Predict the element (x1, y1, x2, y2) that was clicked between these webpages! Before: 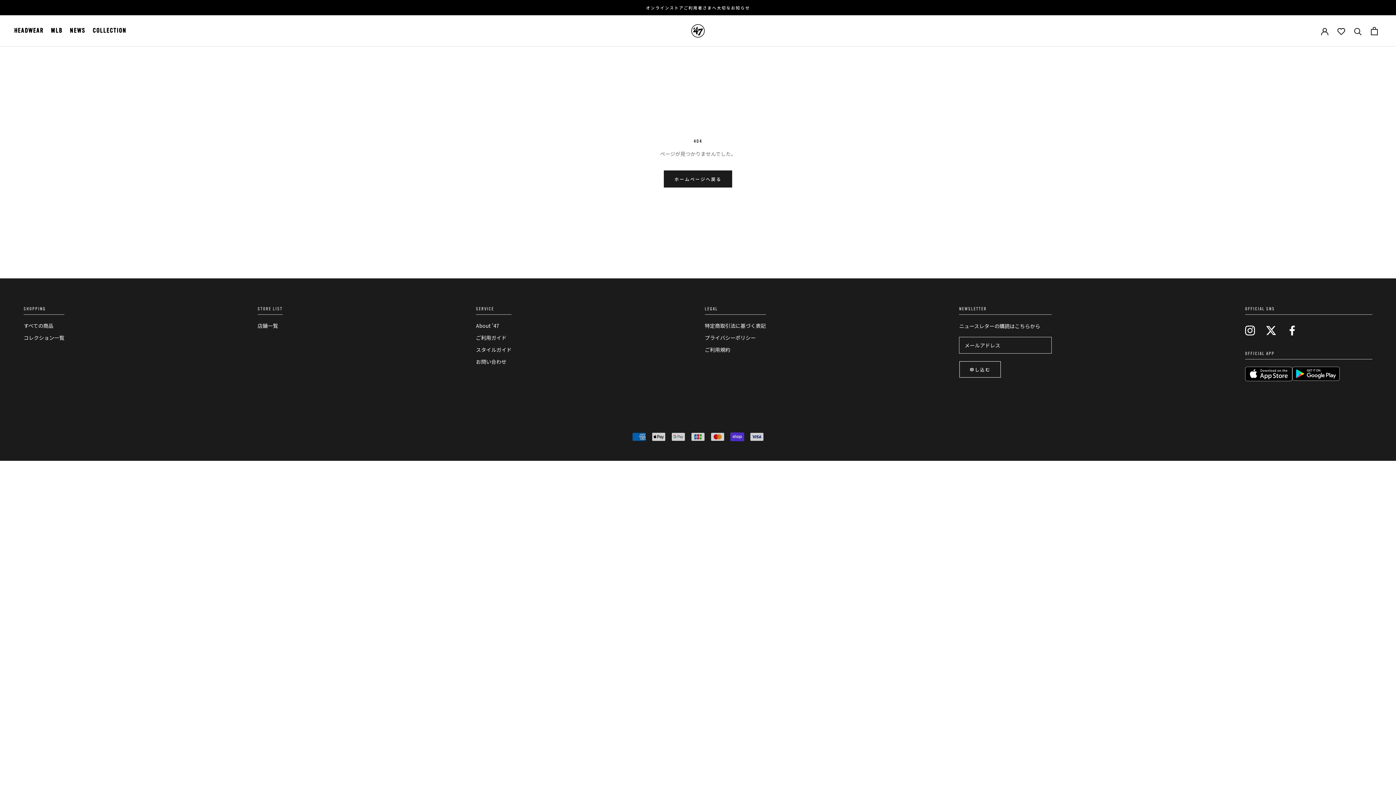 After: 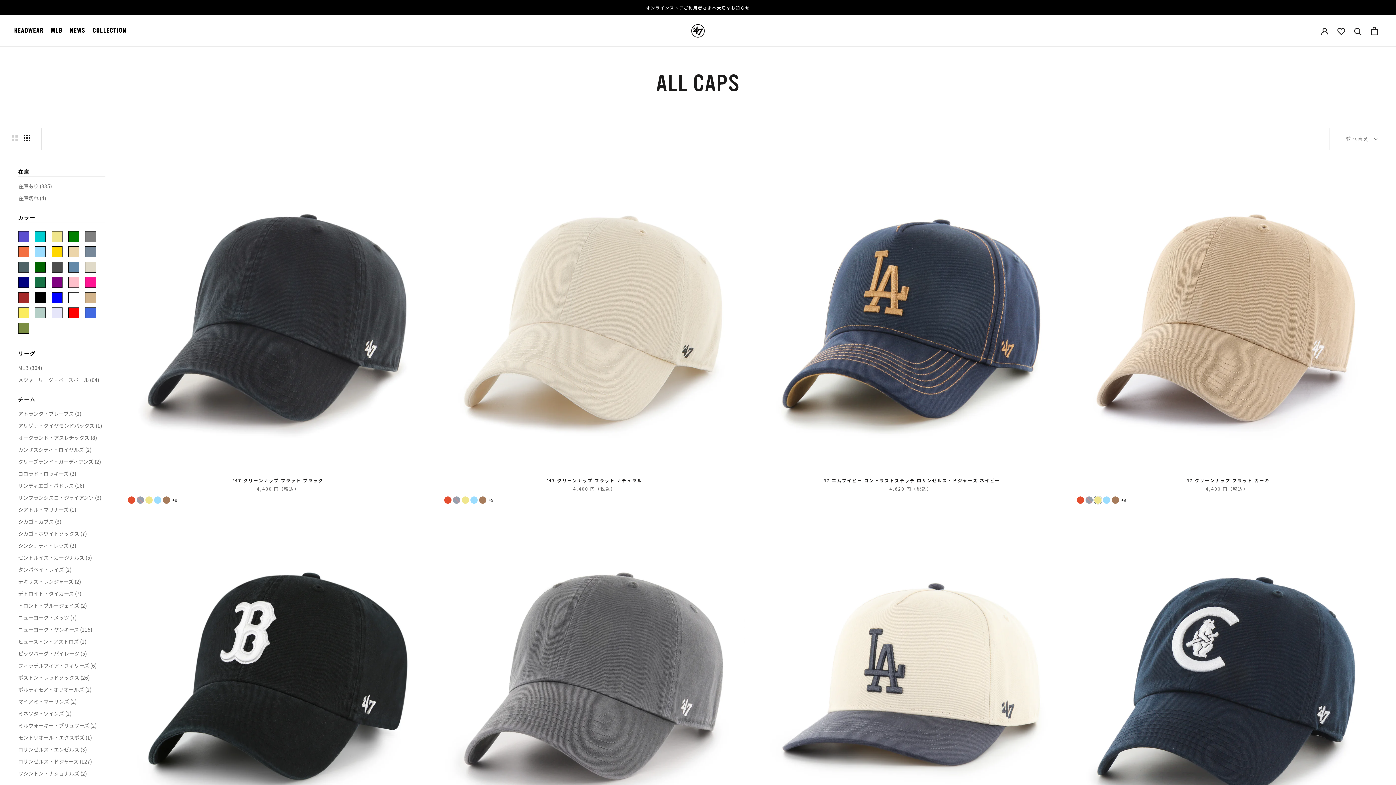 Action: bbox: (14, 27, 43, 34) label: HEADWEAR
HEADWEAR